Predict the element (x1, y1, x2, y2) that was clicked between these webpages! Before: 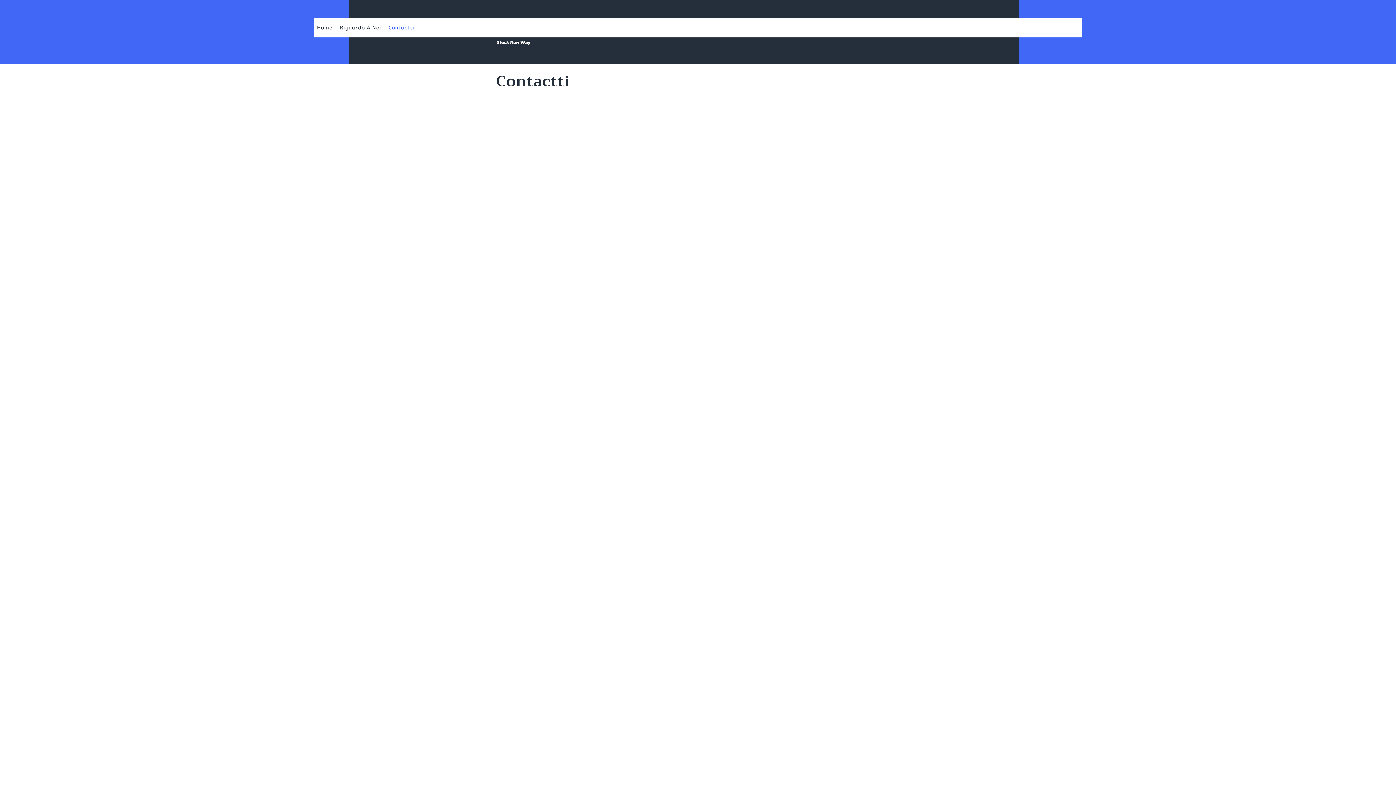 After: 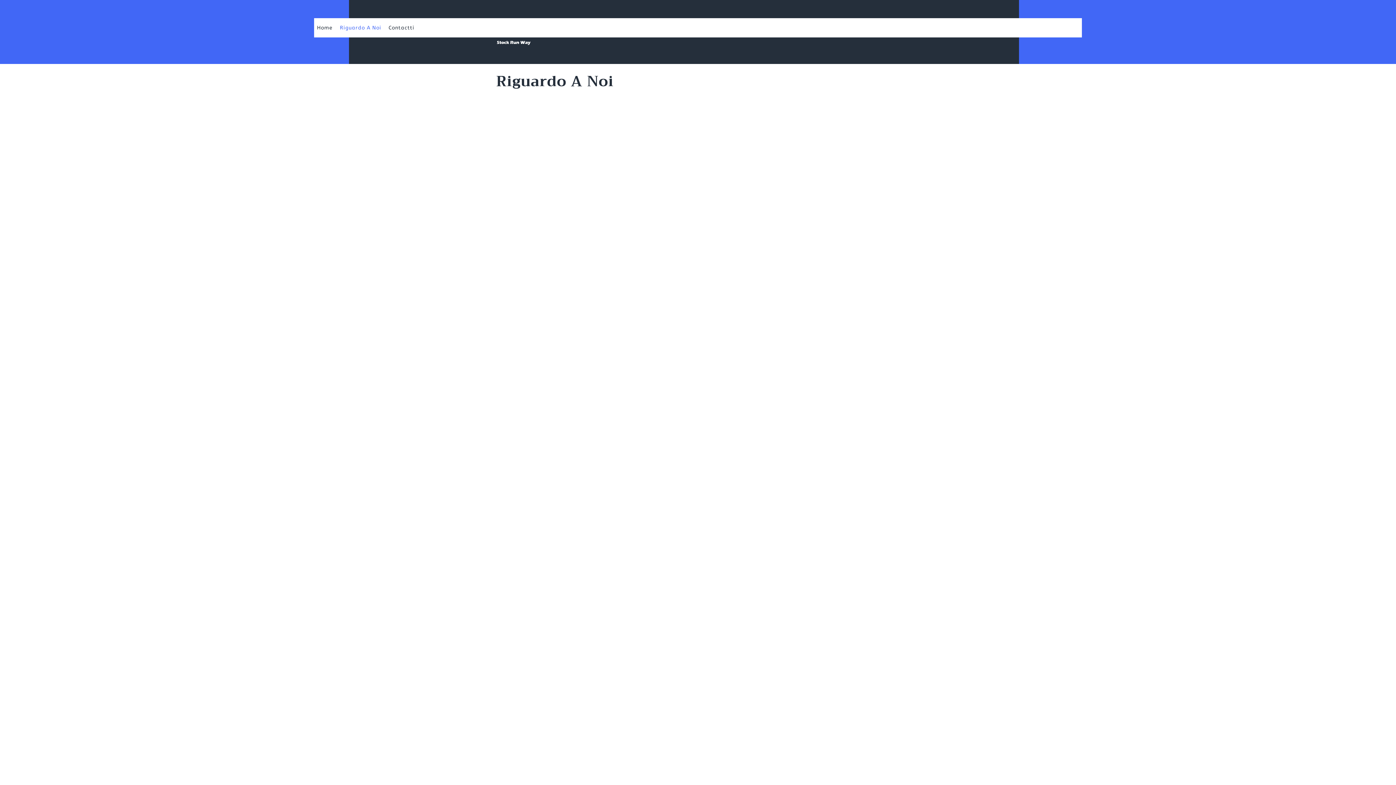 Action: label: Riguardo A Noi bbox: (340, 24, 381, 31)